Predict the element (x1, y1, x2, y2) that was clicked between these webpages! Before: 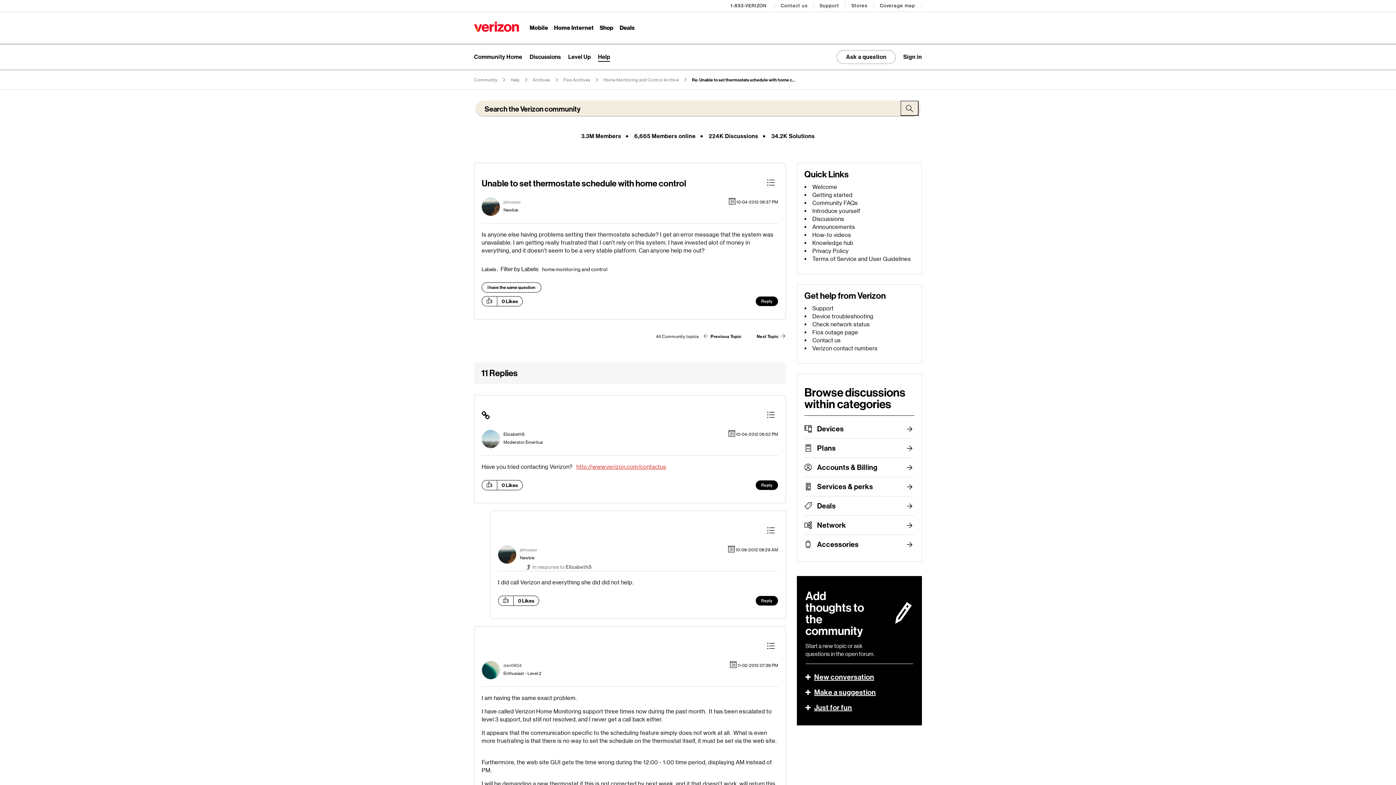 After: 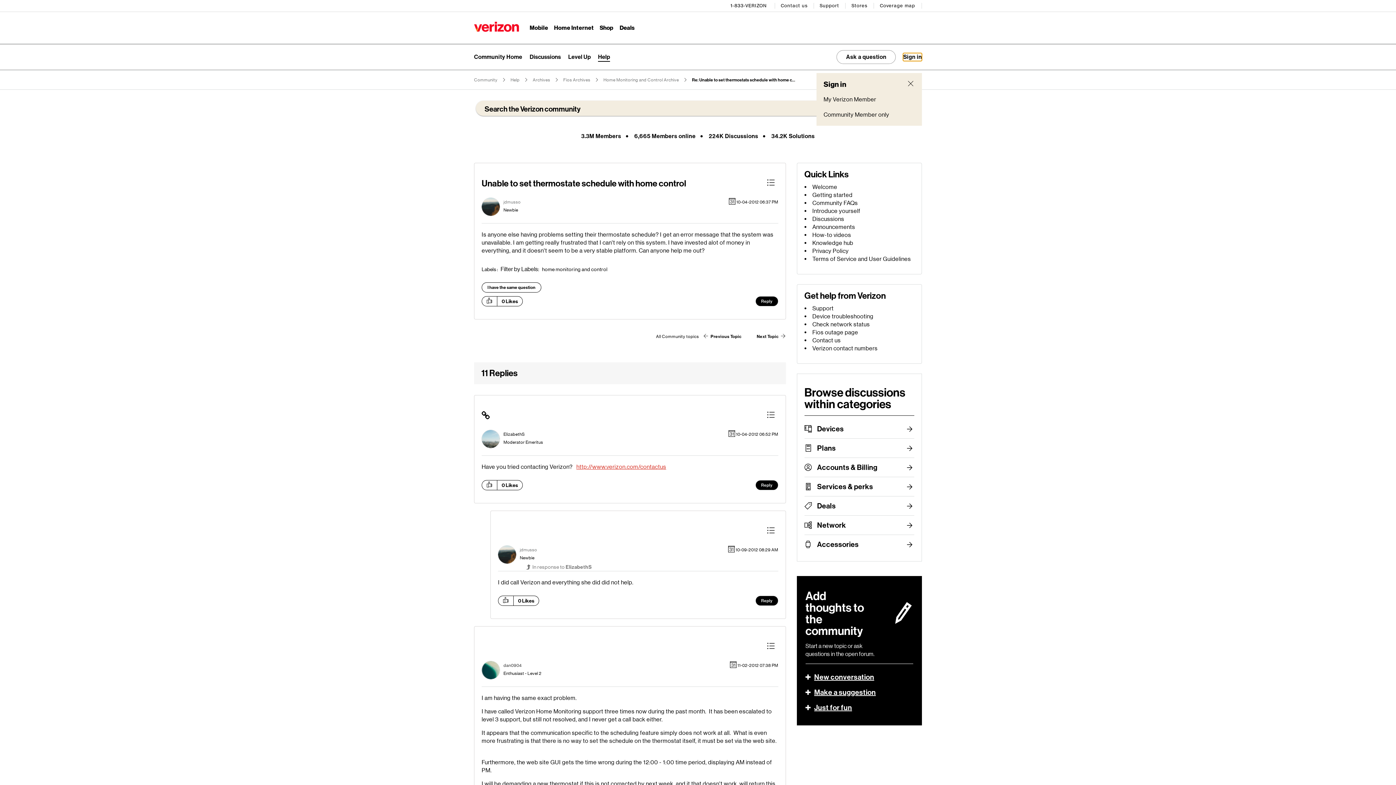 Action: label: Toggle signup dropdown bbox: (903, 53, 922, 61)